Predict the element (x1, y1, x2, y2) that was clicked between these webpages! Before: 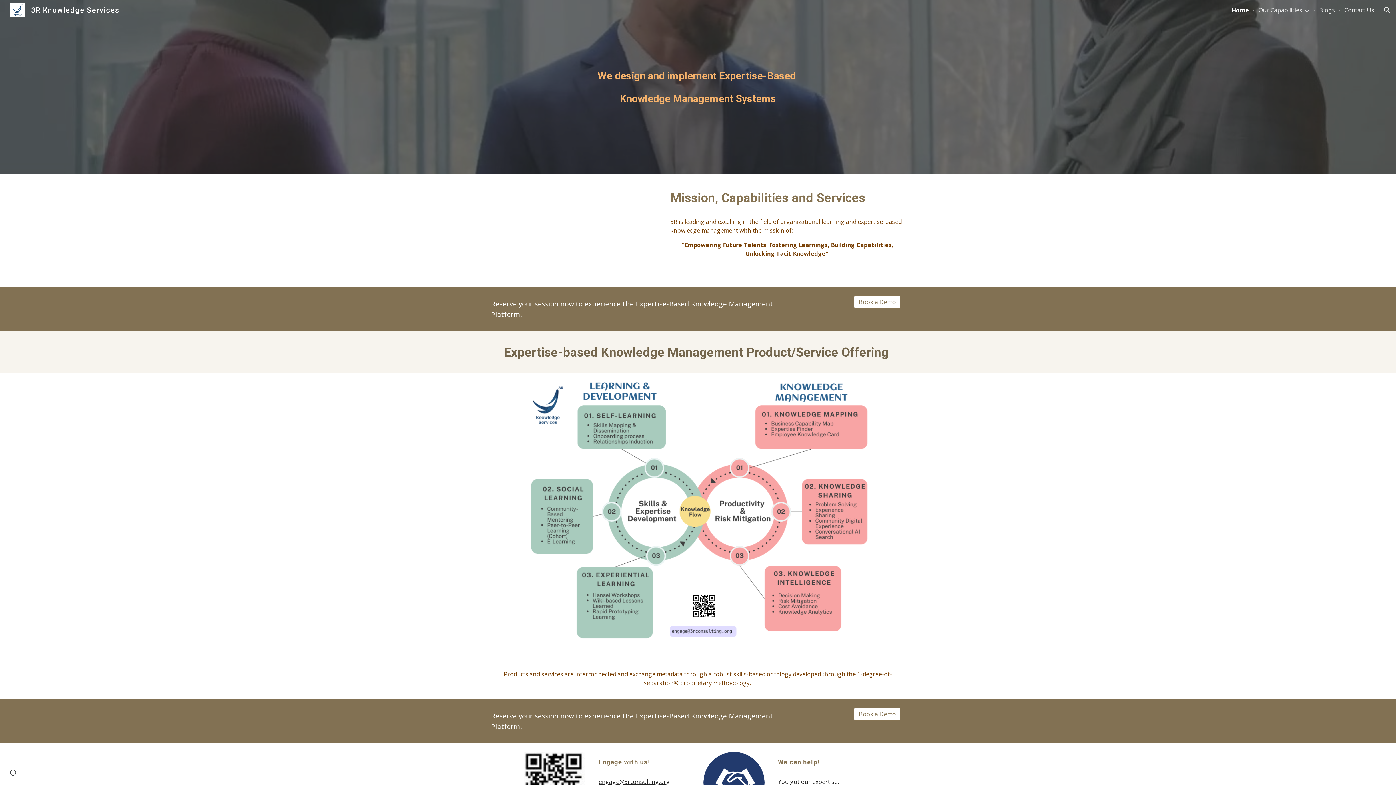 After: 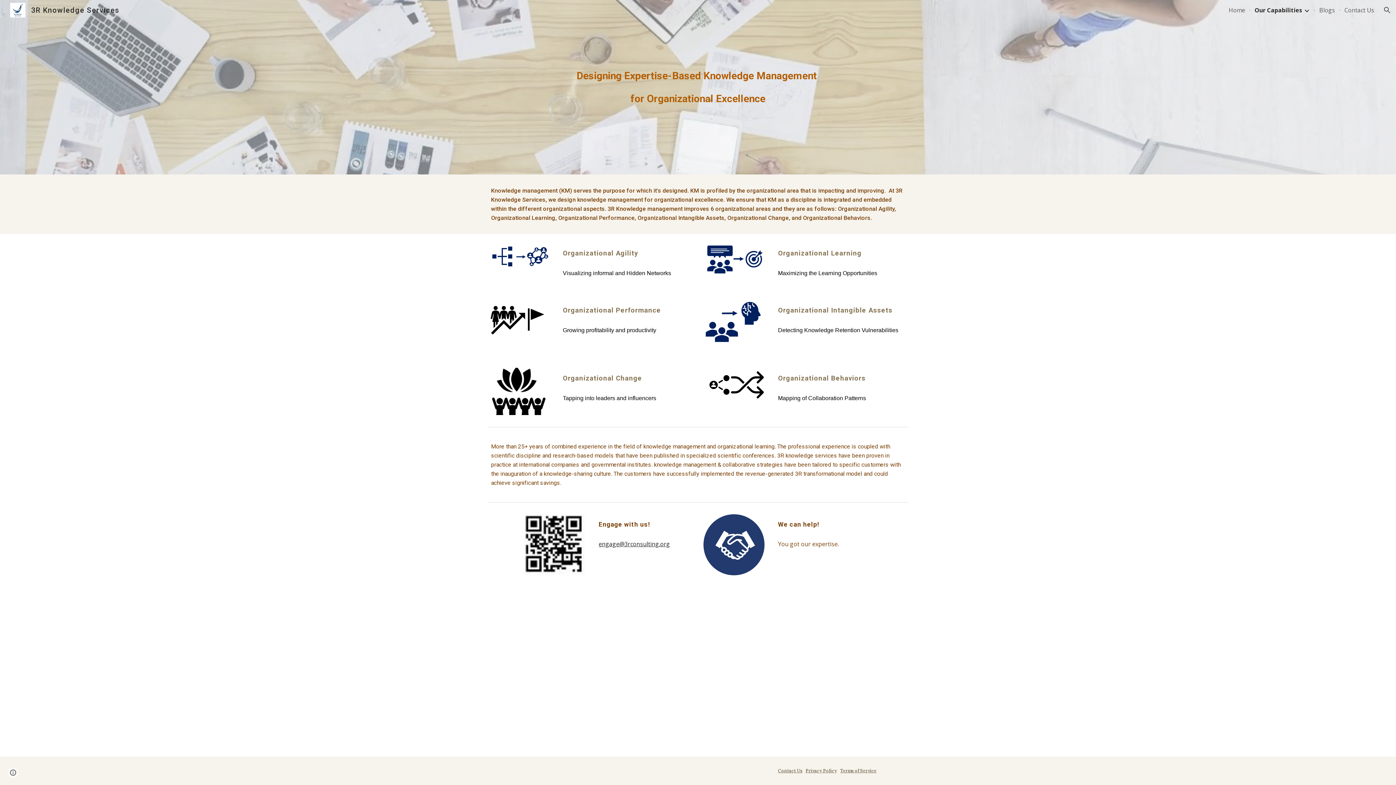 Action: bbox: (1258, 6, 1302, 14) label: Our Capabilities